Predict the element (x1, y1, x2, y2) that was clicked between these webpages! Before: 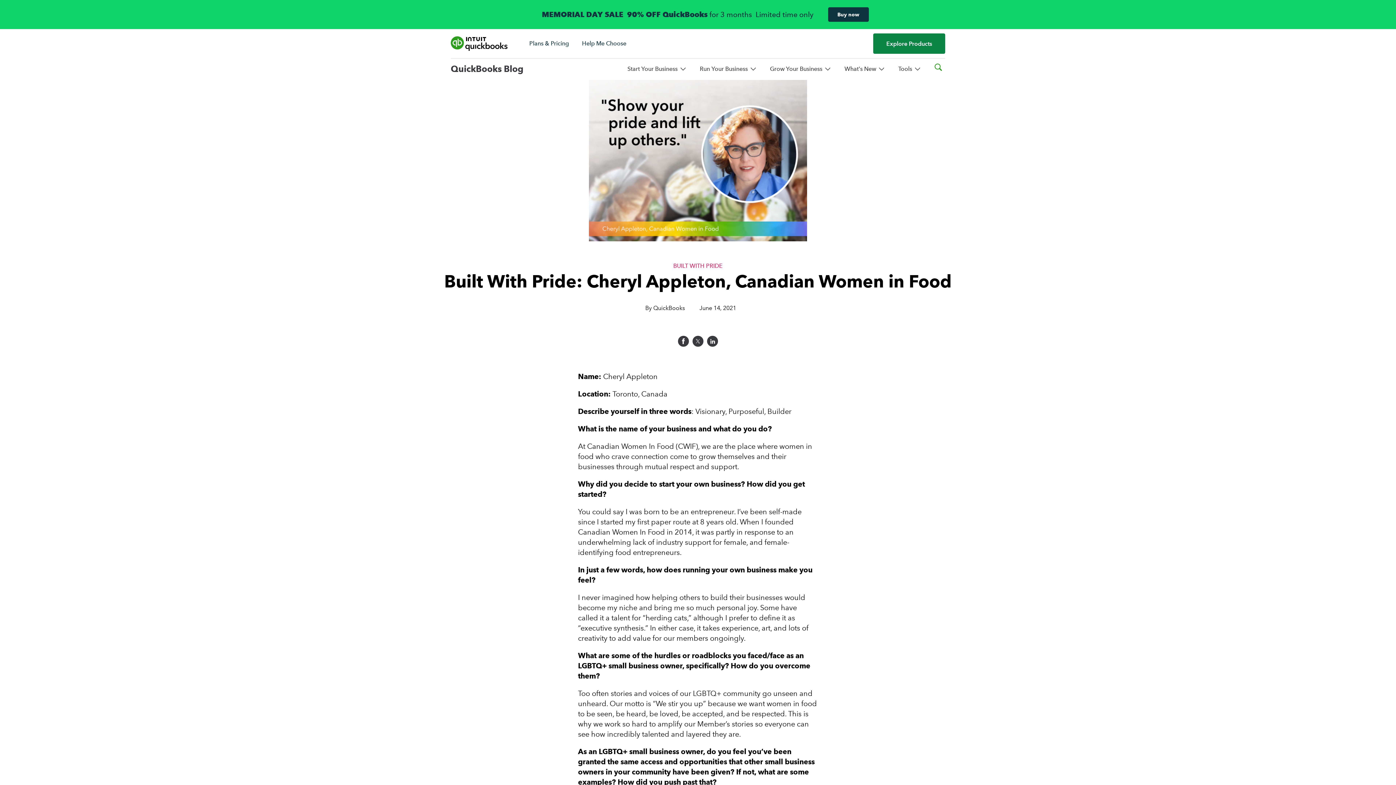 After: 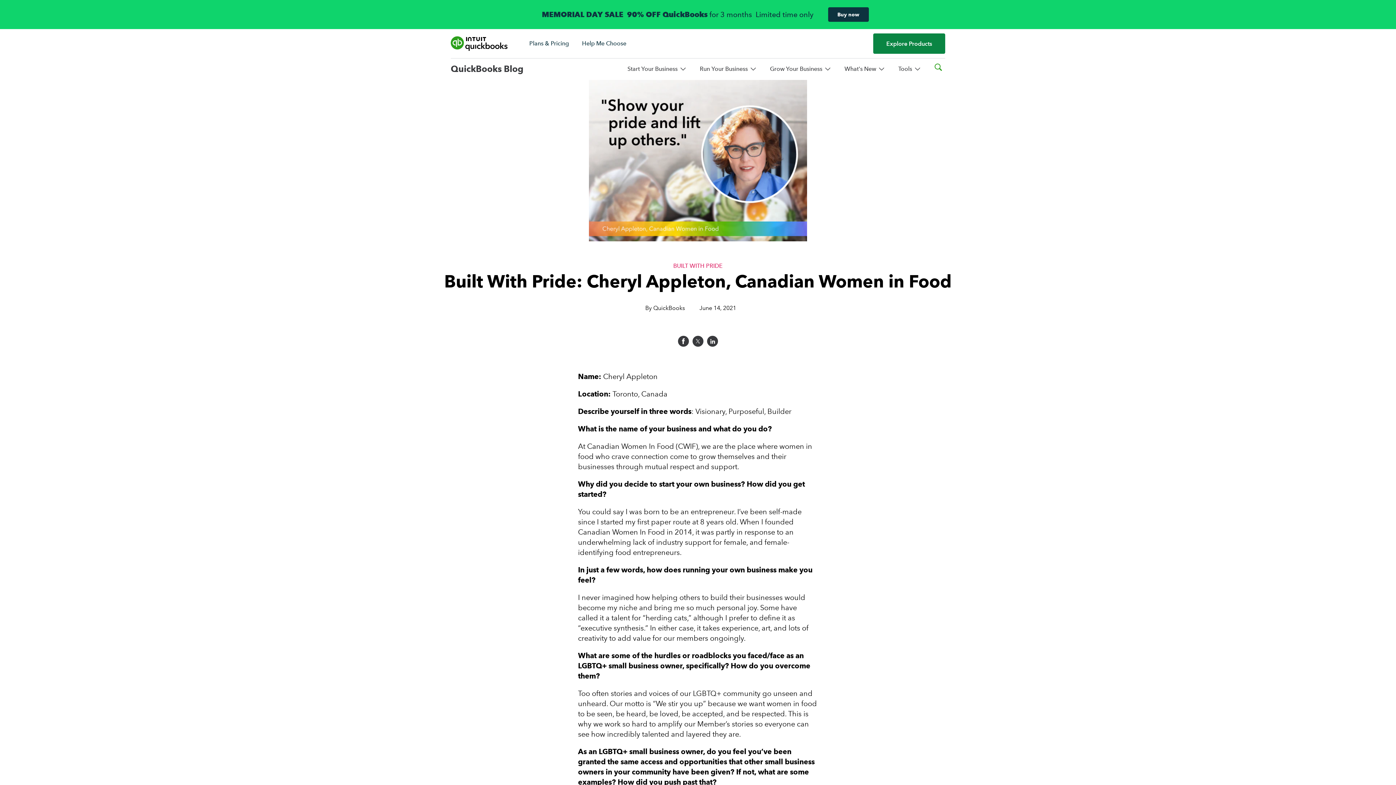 Action: bbox: (678, 336, 689, 346)